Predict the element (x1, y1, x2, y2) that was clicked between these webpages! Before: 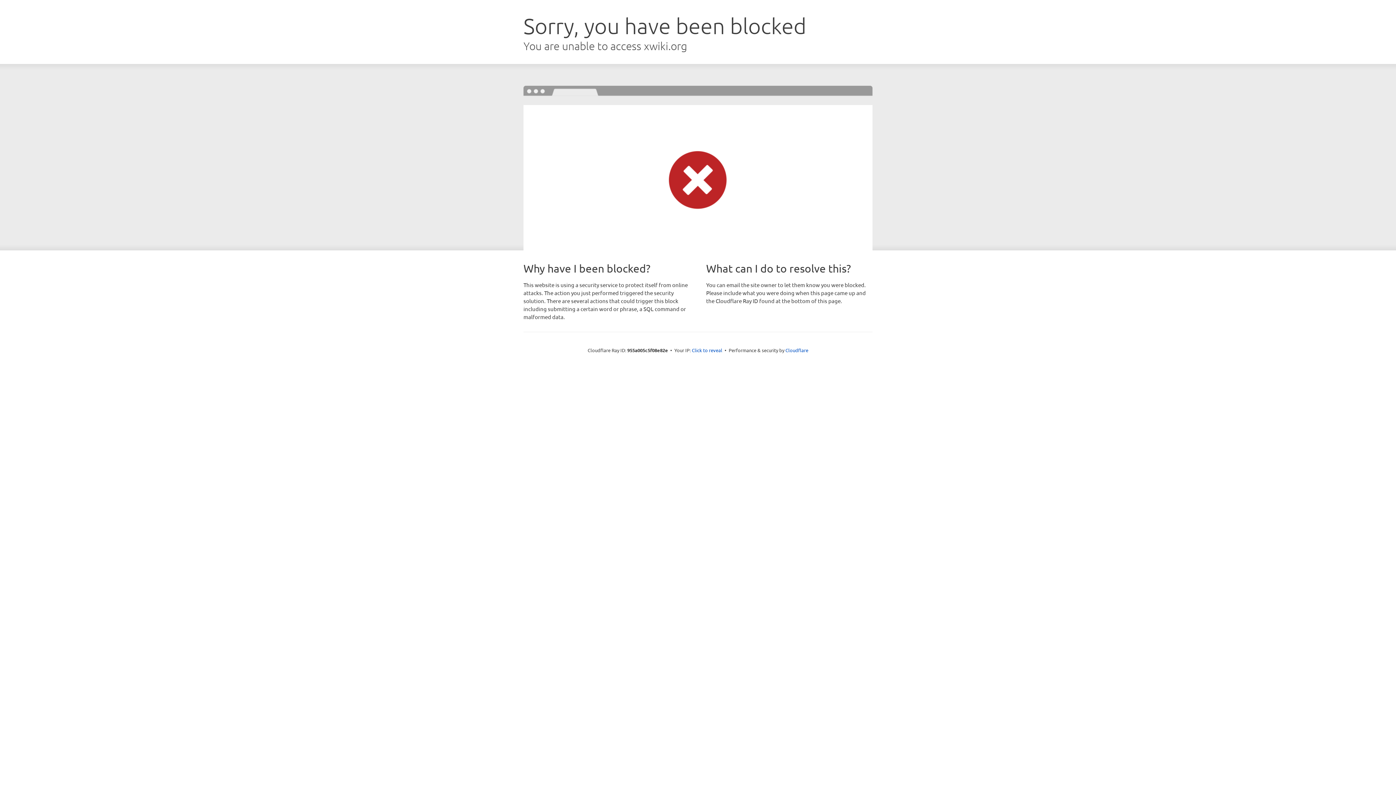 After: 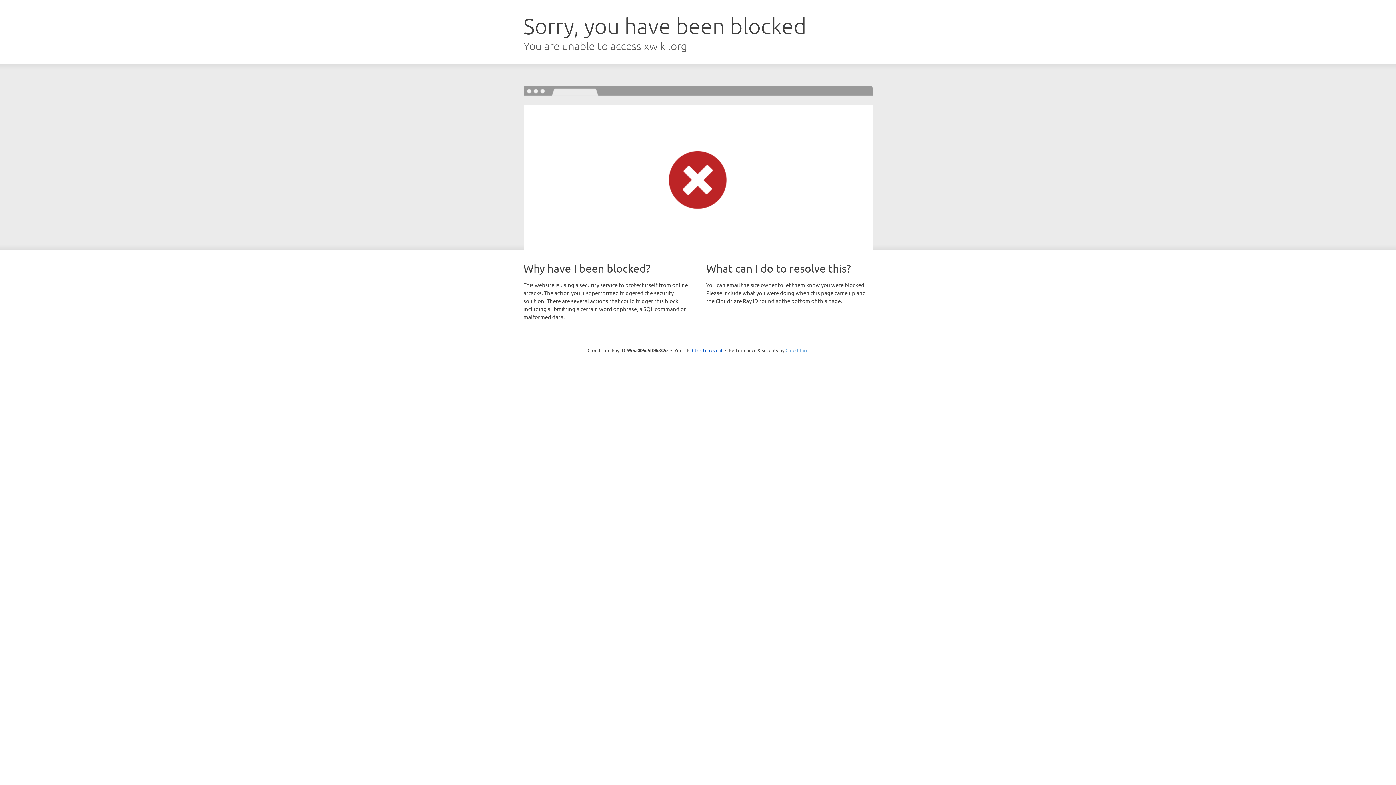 Action: label: Cloudflare bbox: (785, 347, 808, 353)